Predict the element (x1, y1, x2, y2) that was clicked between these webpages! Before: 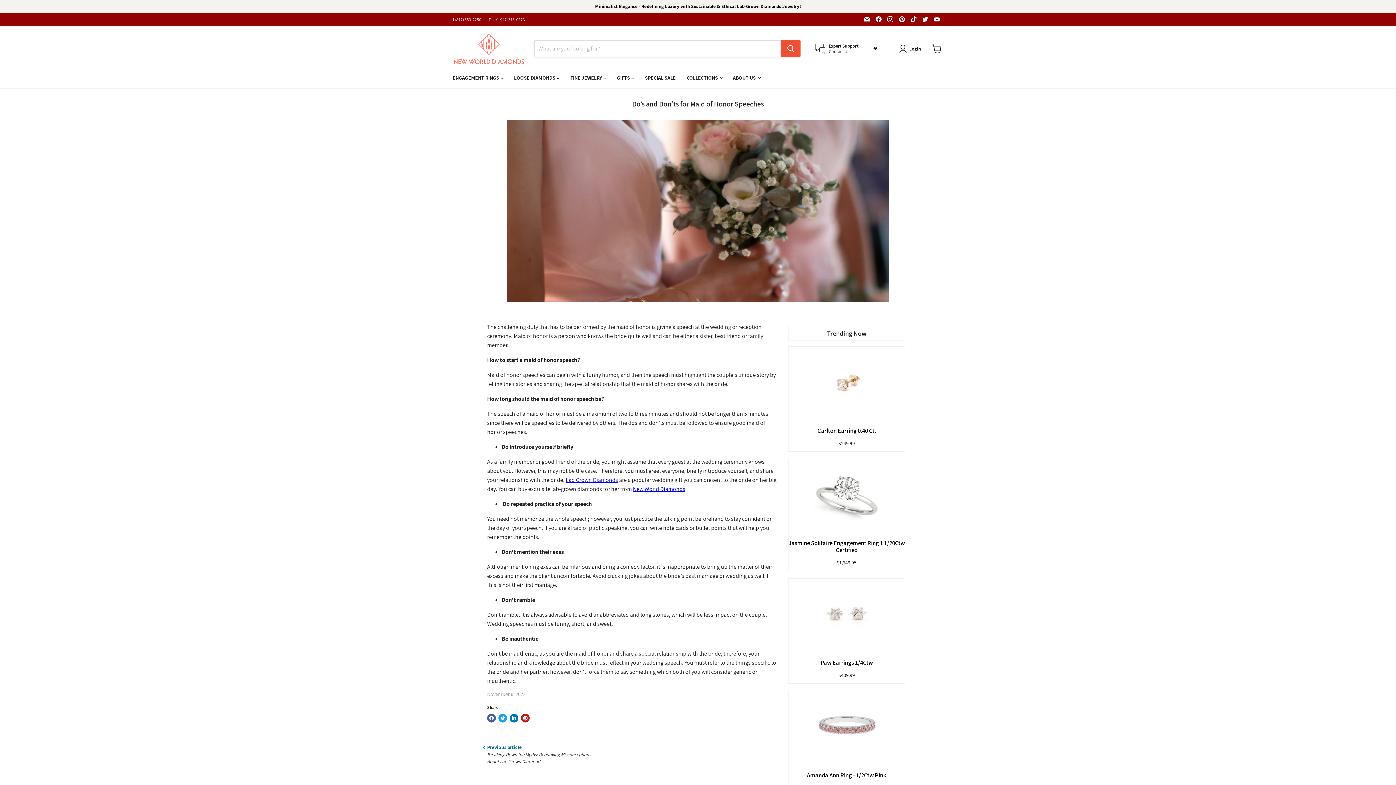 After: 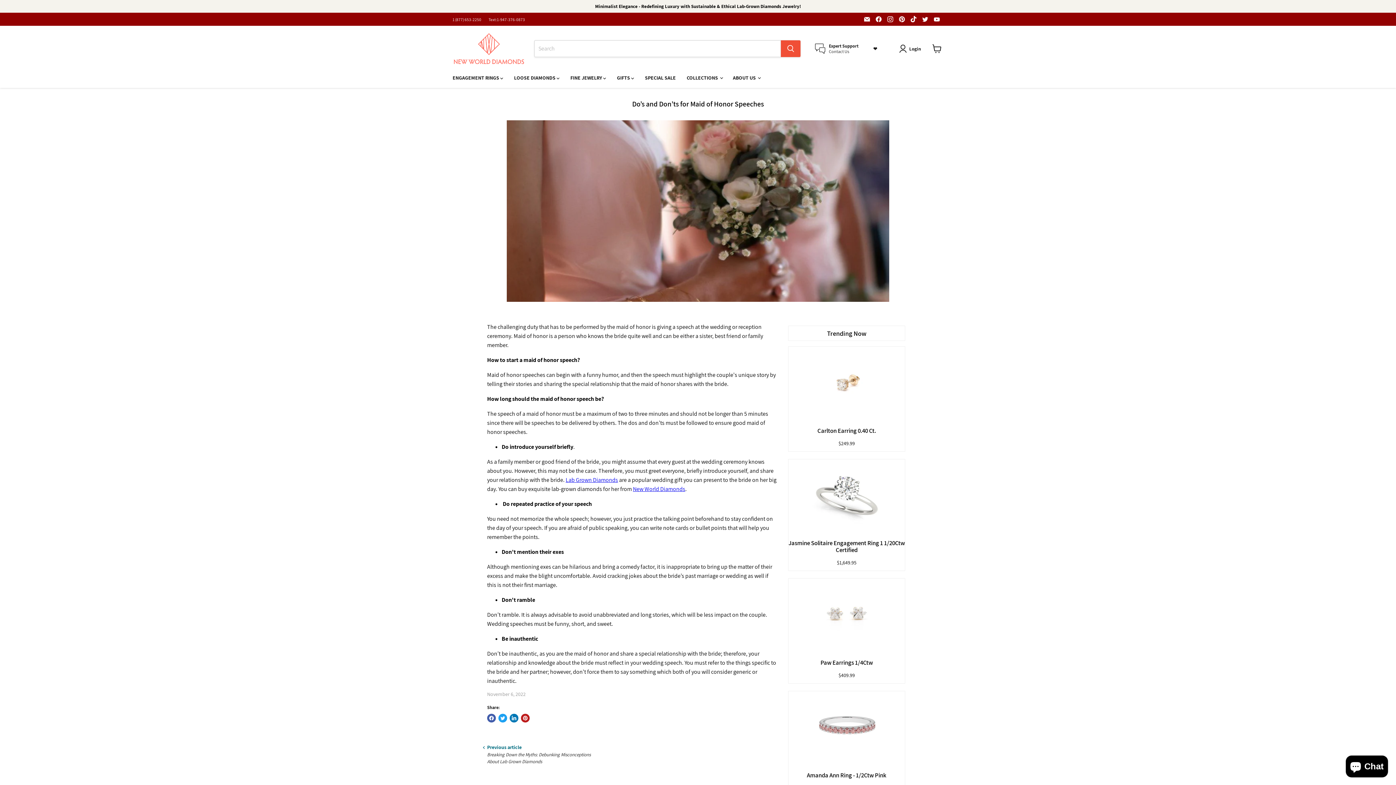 Action: bbox: (908, 14, 918, 24) label: Find us on TikTok